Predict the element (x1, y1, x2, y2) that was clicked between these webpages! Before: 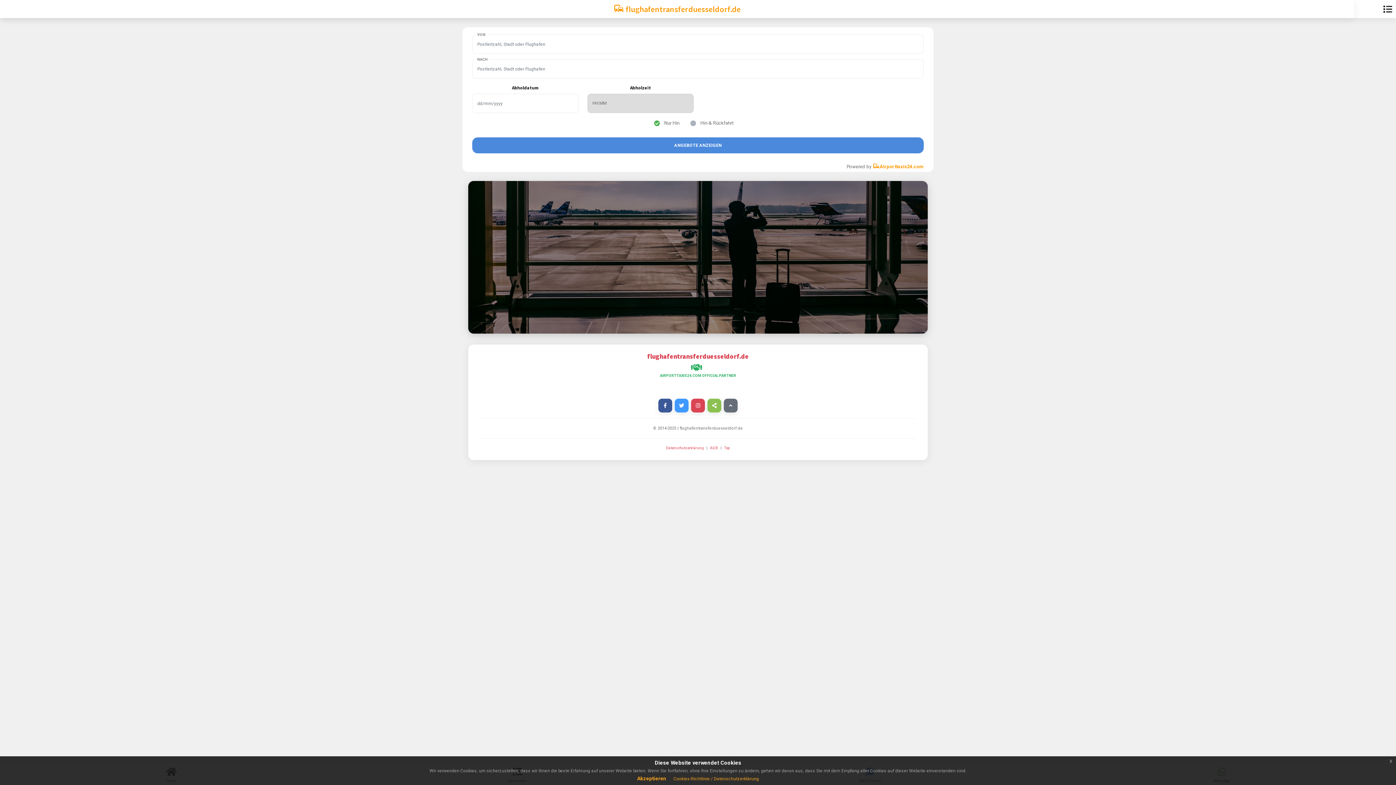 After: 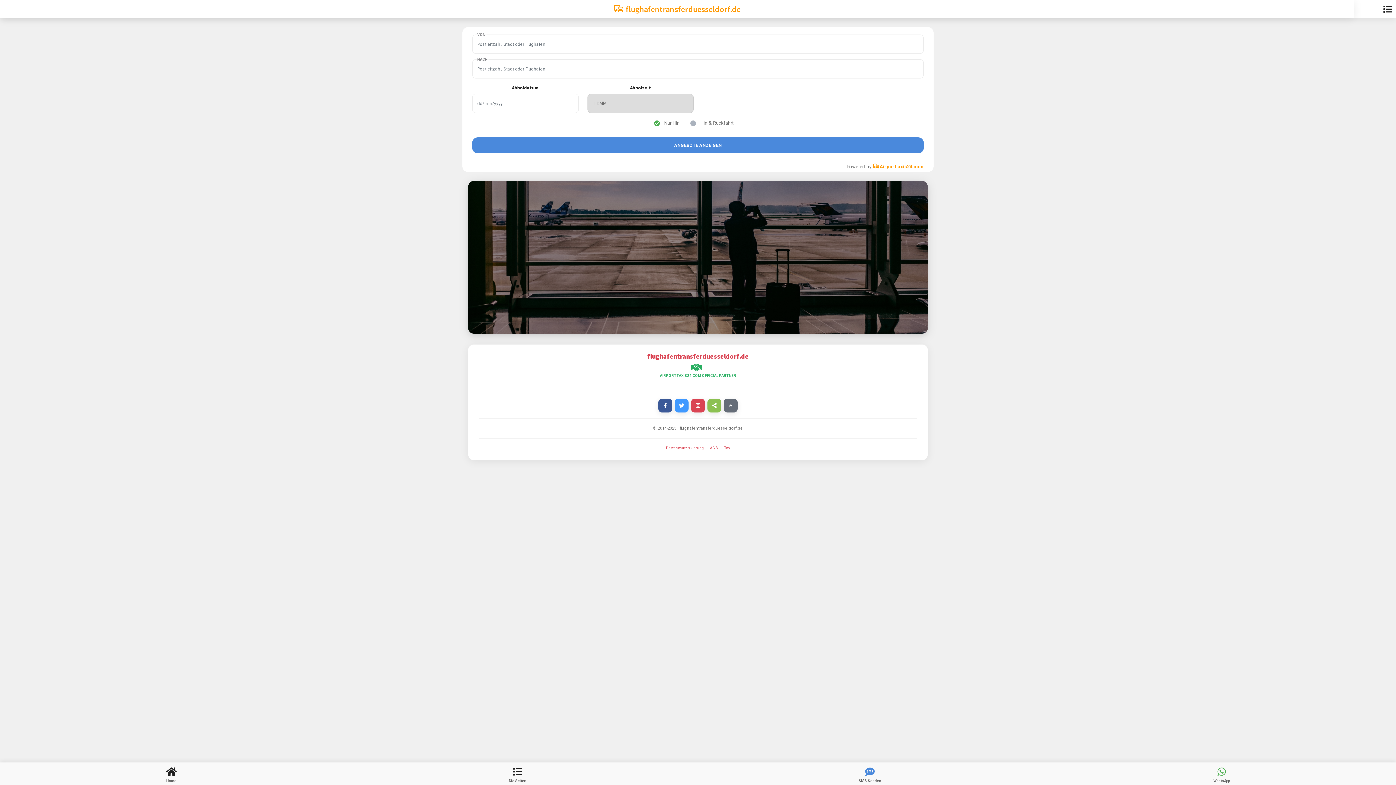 Action: bbox: (637, 776, 666, 781) label: Akzeptieren